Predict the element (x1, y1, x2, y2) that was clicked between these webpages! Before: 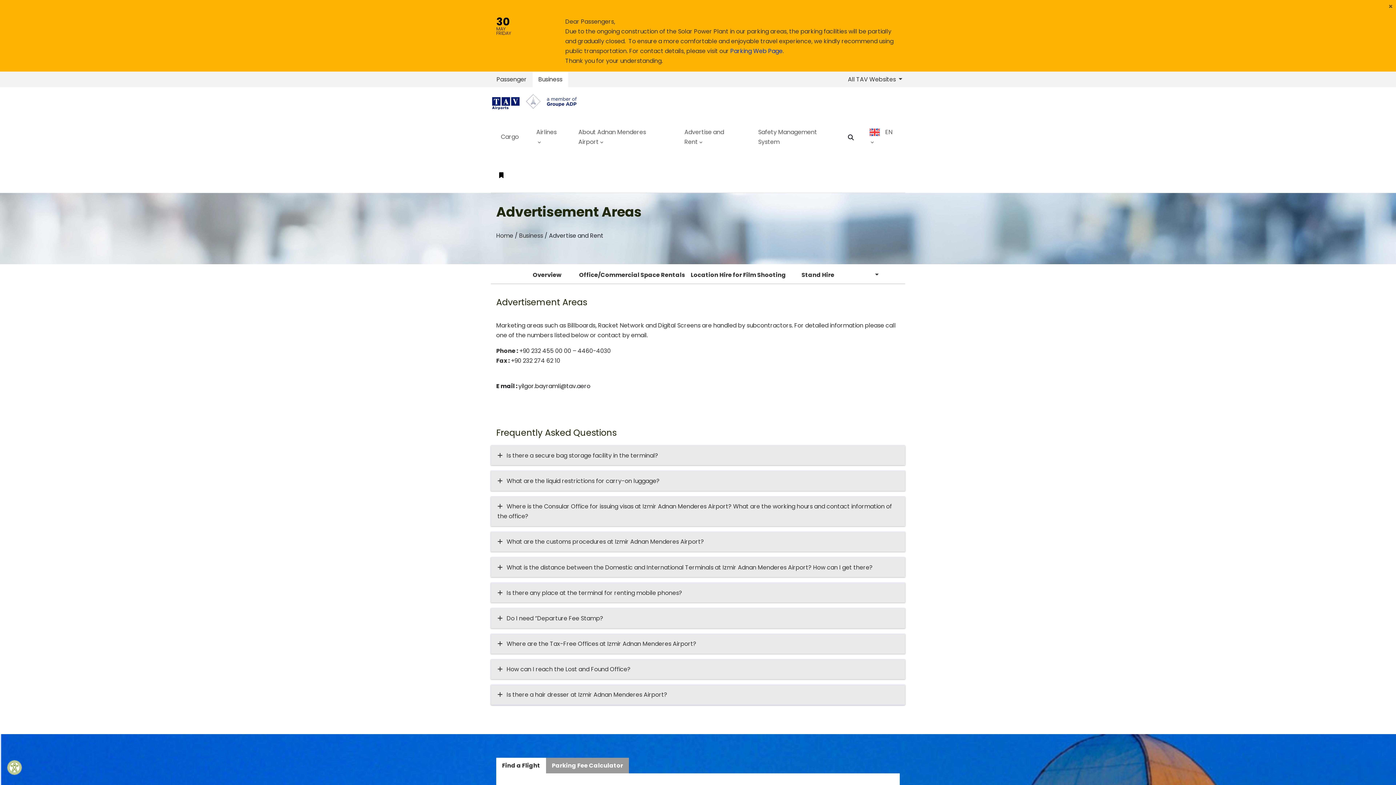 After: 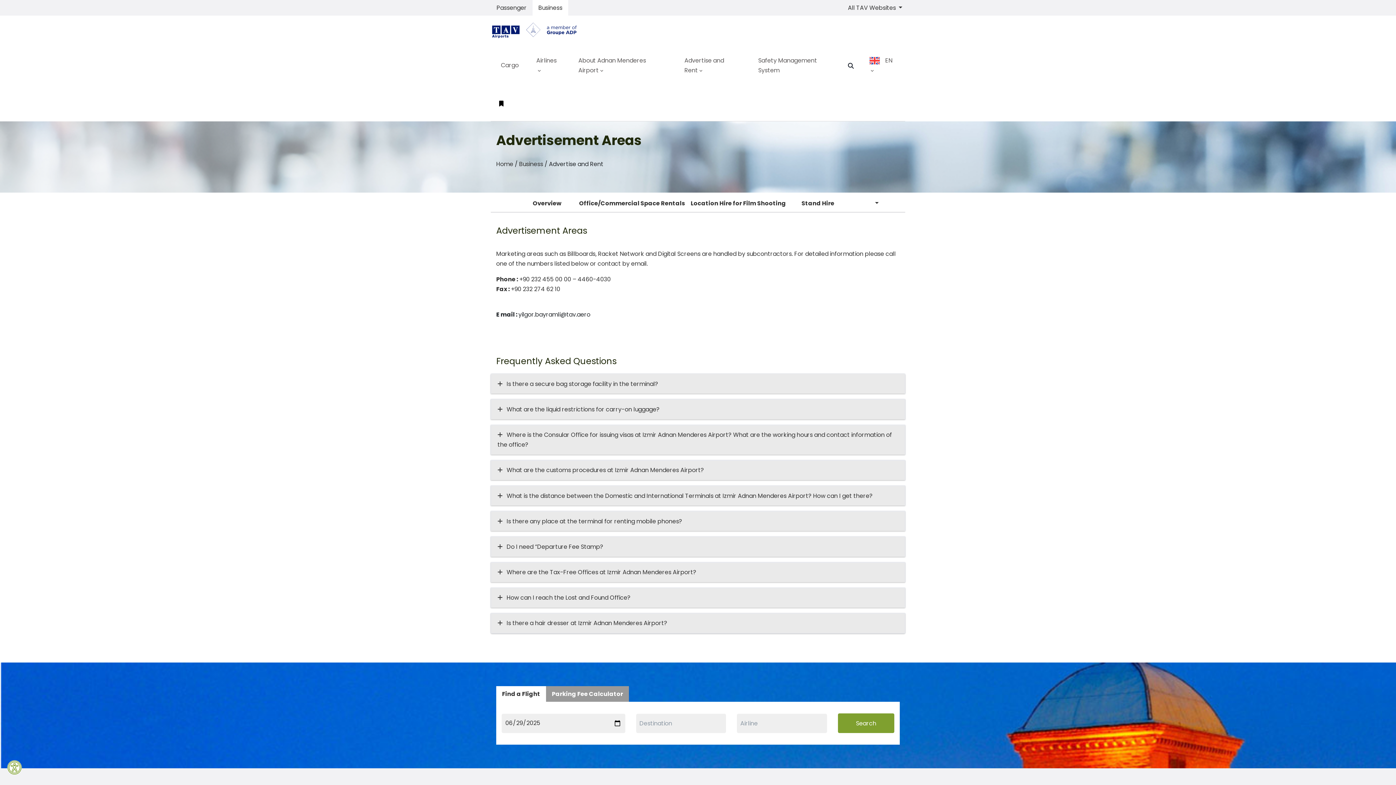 Action: bbox: (1385, 0, 1396, 13) label: Close